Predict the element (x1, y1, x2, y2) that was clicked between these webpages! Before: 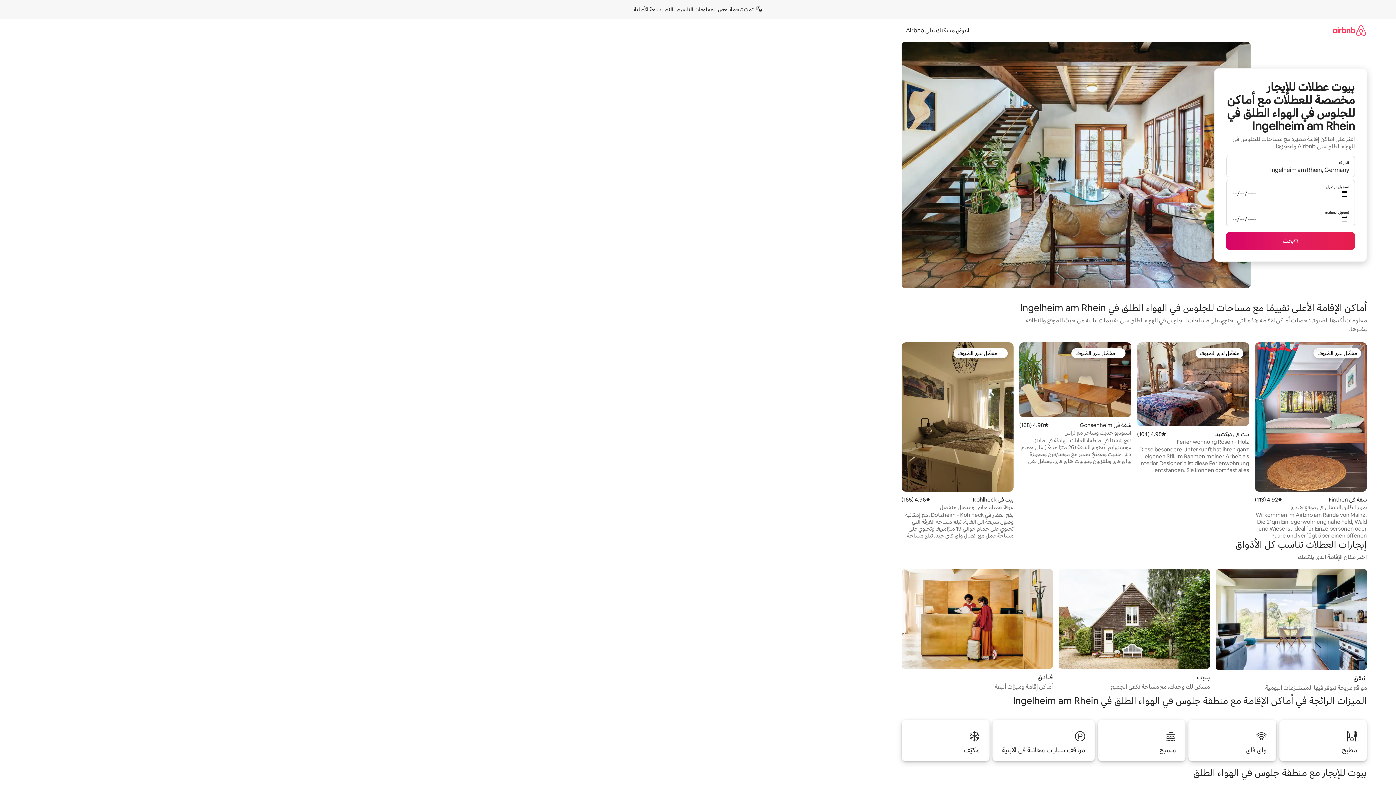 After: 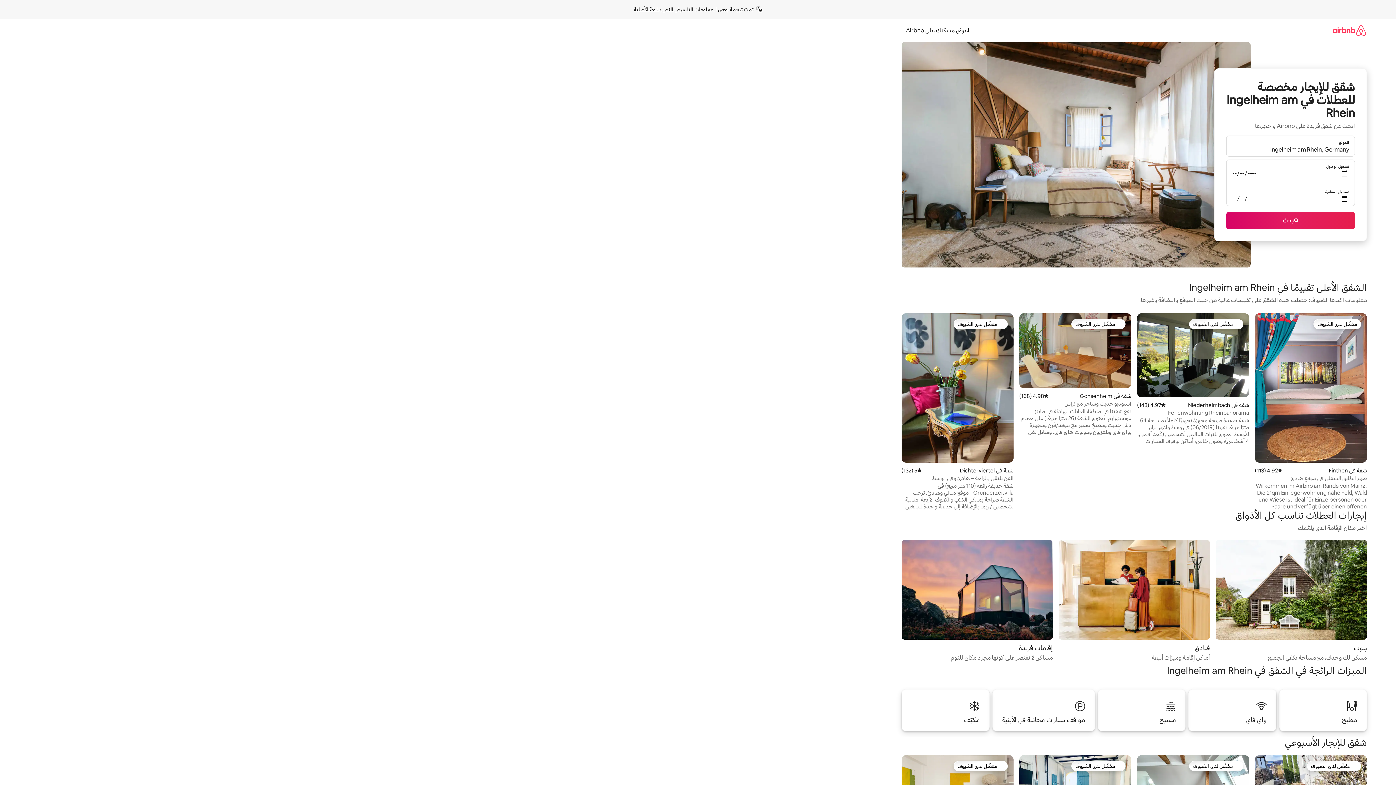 Action: label: شقق

مواقع مريحة تتوفر فيها المستلزمات اليومية bbox: (1216, 569, 1367, 692)